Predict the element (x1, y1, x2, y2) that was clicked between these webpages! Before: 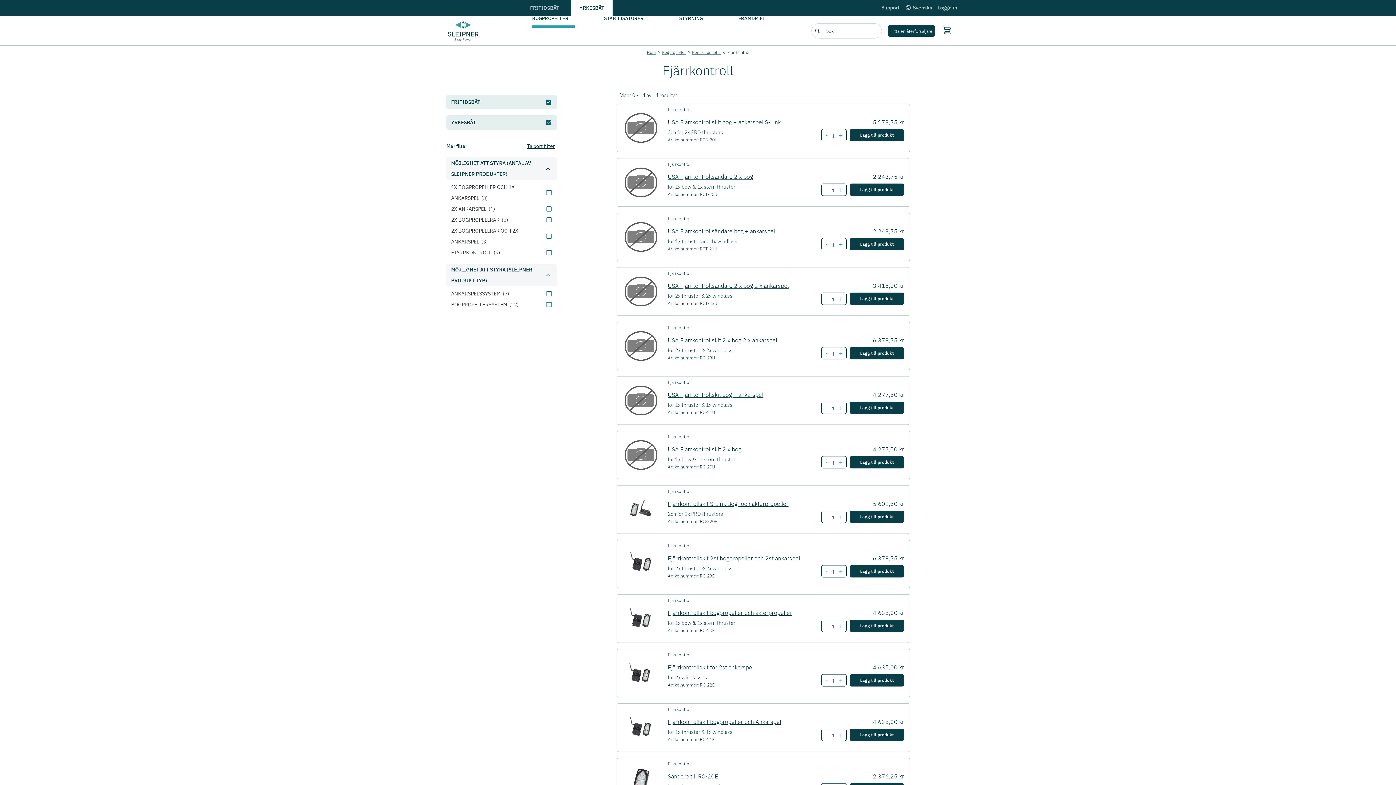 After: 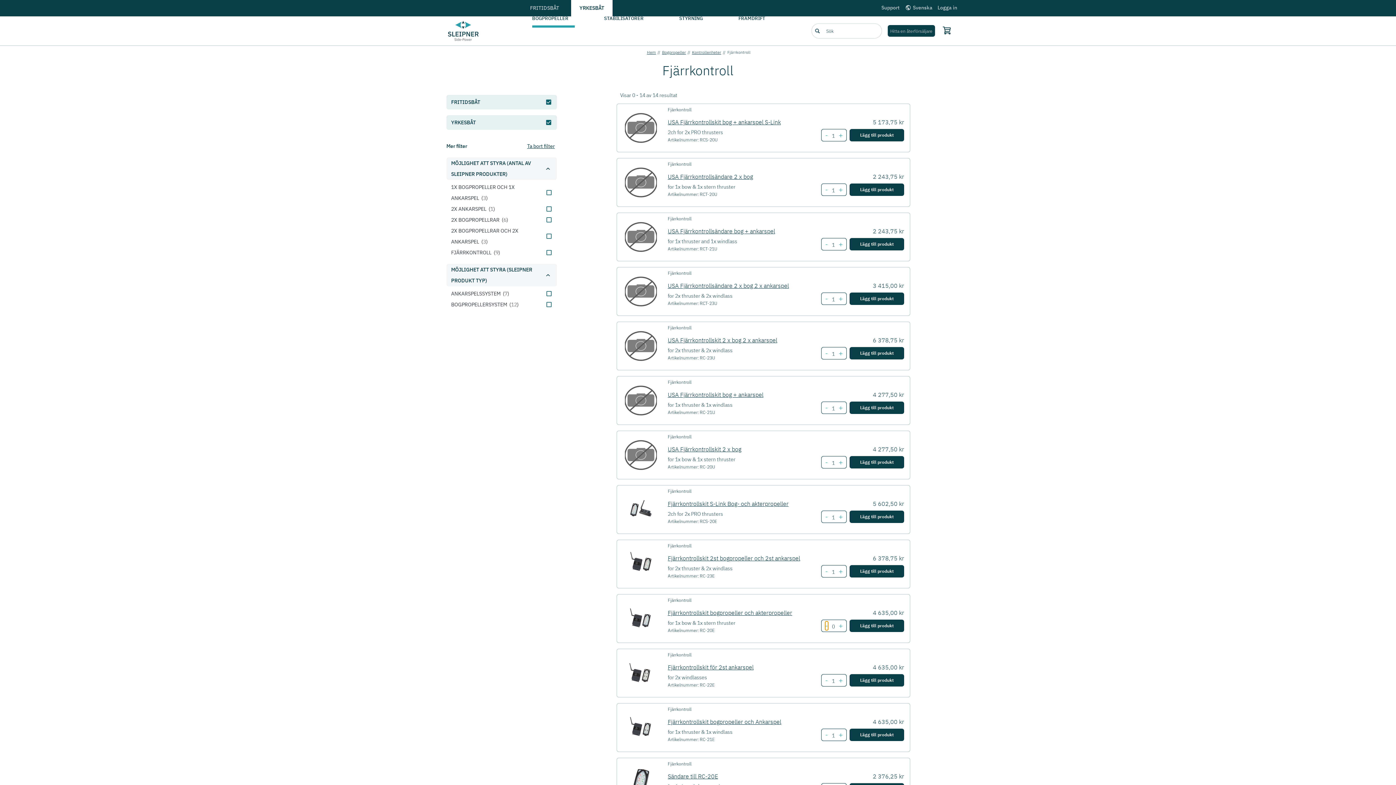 Action: label: - bbox: (825, 621, 828, 630)